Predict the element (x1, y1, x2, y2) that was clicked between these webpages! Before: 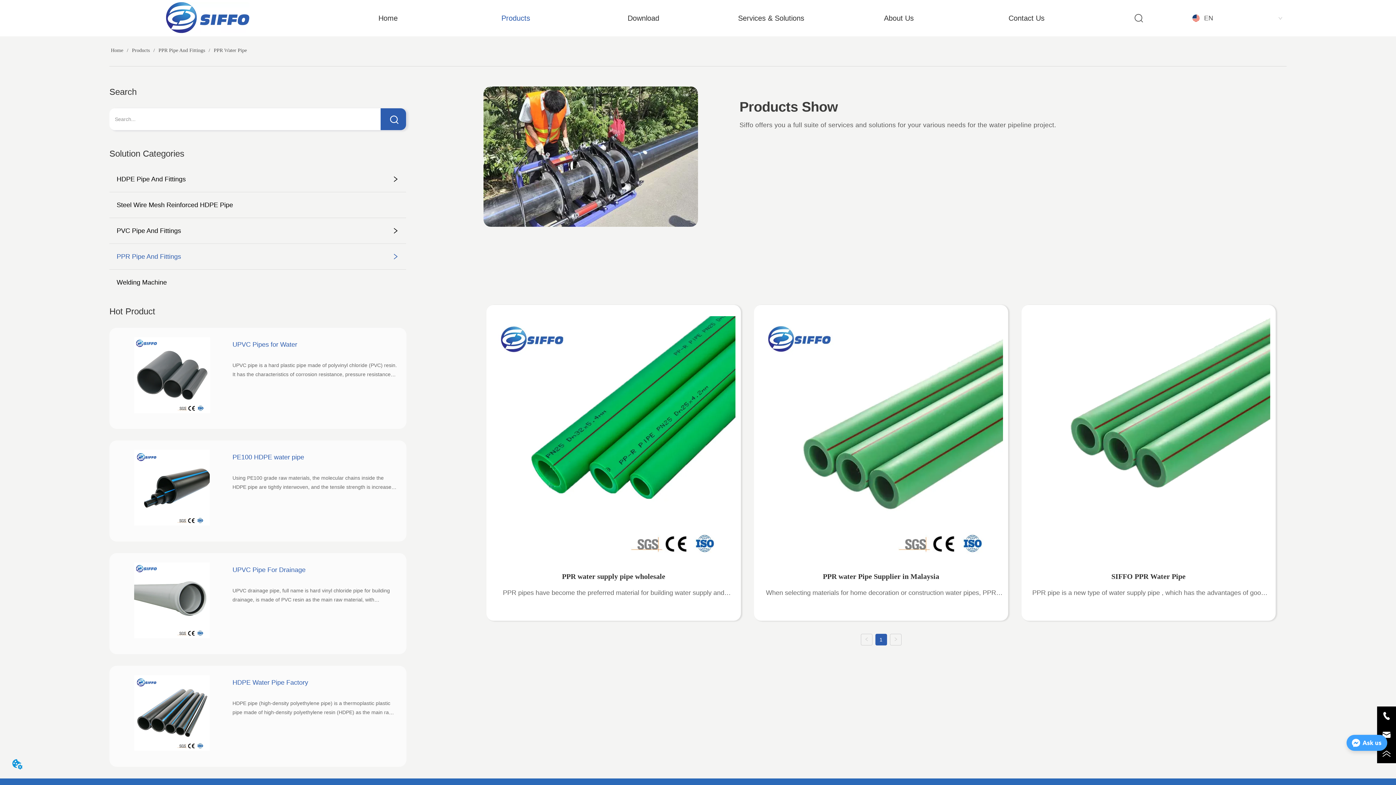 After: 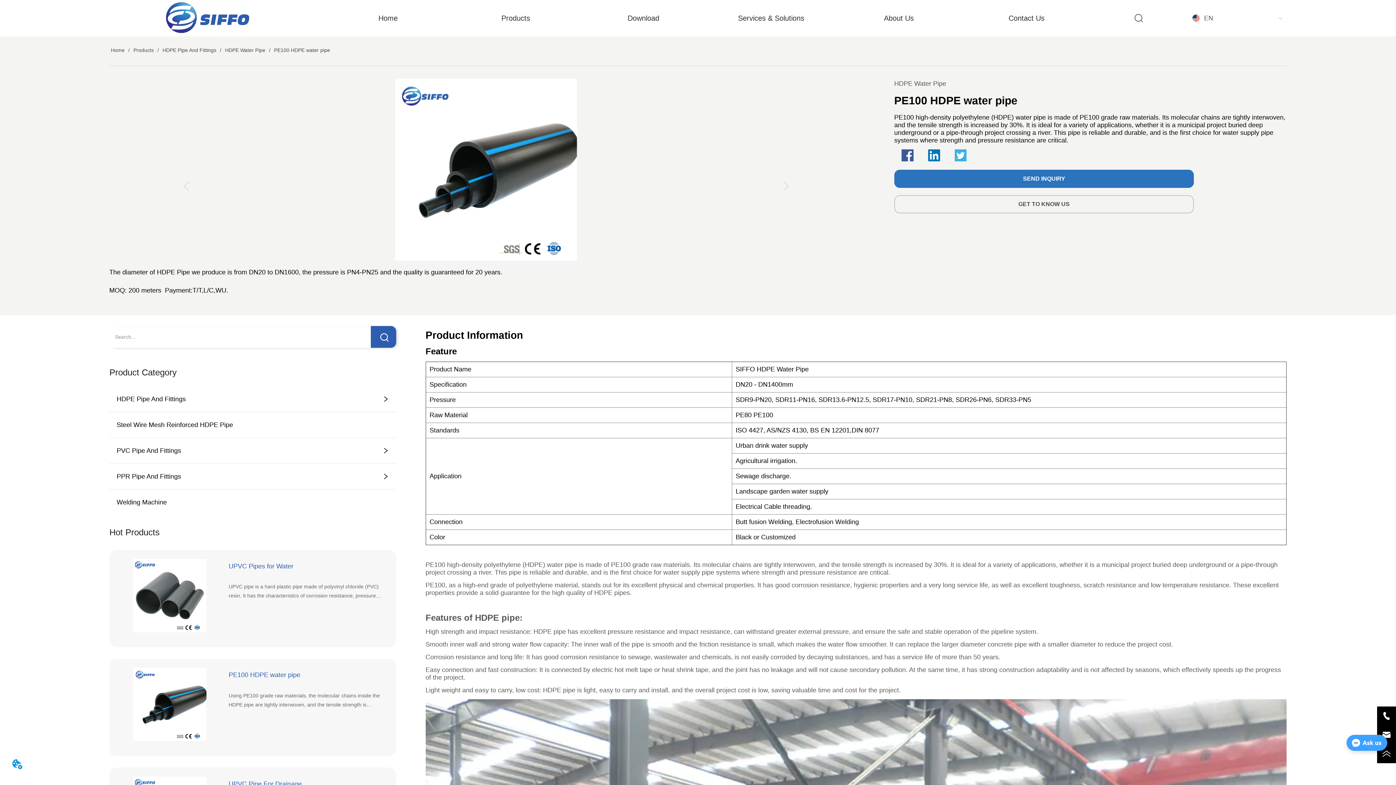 Action: label: PE100 HDPE water pipe
Using PE100 grade raw materials, the molecular chains inside the HDPE pipe are tightly interwoven, and the tensile strength is increased by 30%! Whether it is a municipal project buried deep underground or a pipe-threading operation across a river, it can easily withstand the high-pressure challenge, making every inch of the pipeline a "steel defense line". bbox: (109, 440, 406, 553)